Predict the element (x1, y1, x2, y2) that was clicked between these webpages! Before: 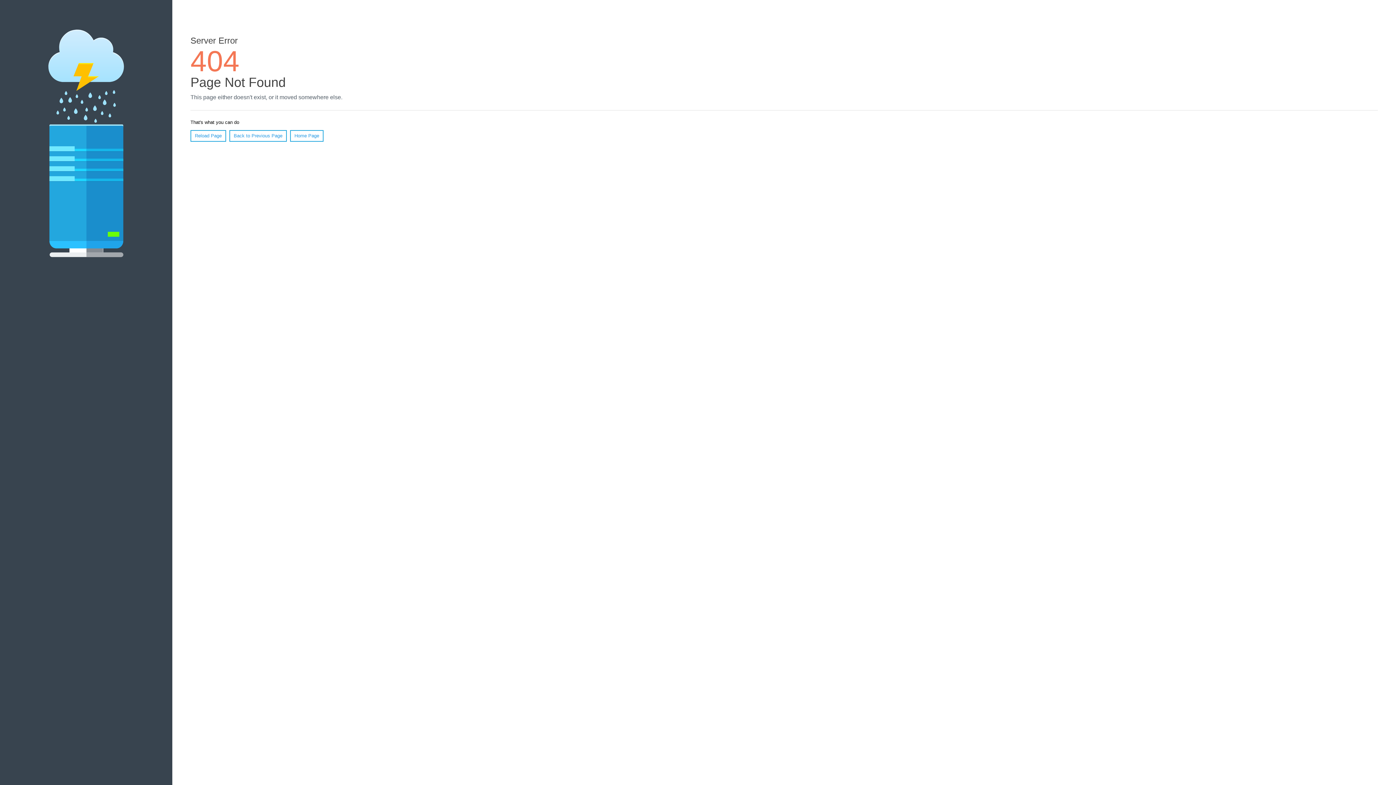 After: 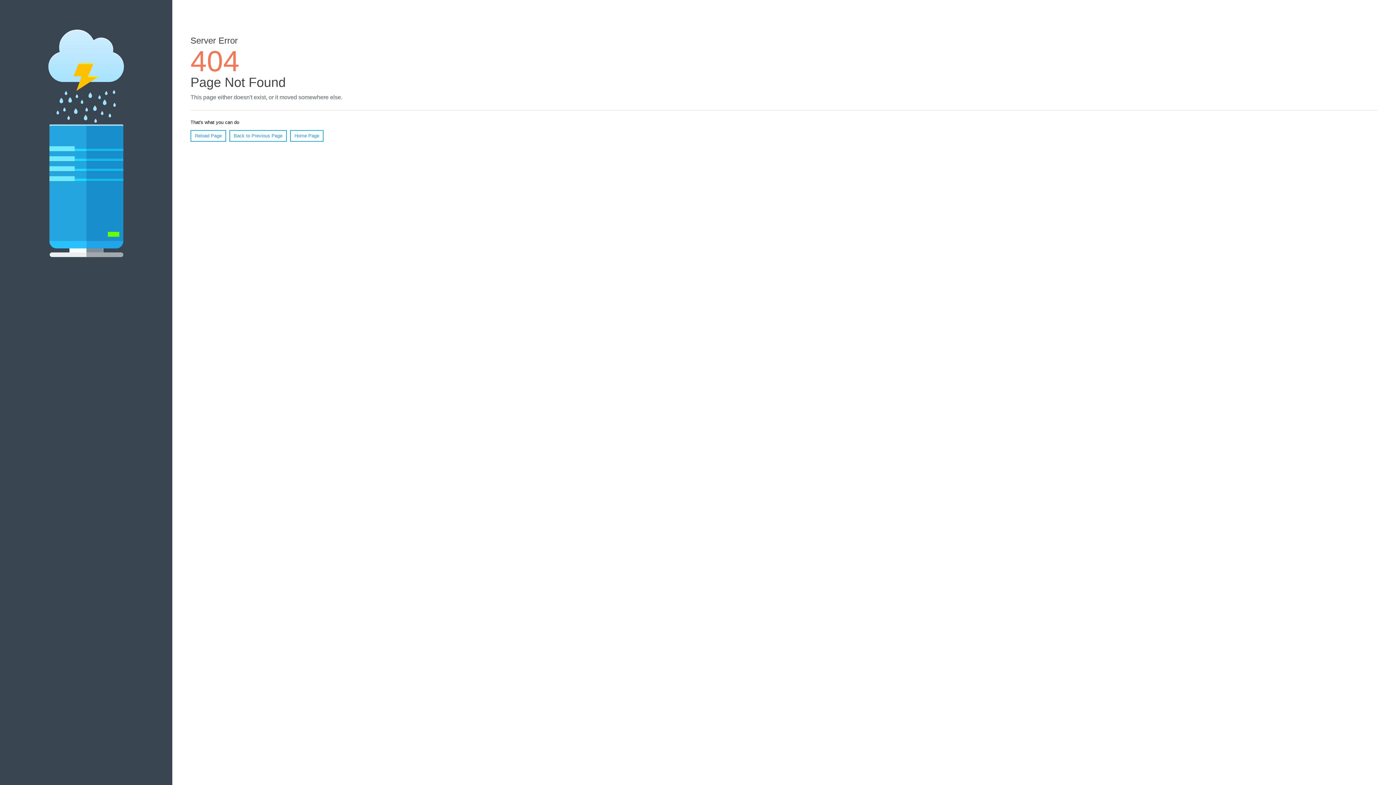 Action: label: Reload Page bbox: (190, 130, 226, 141)